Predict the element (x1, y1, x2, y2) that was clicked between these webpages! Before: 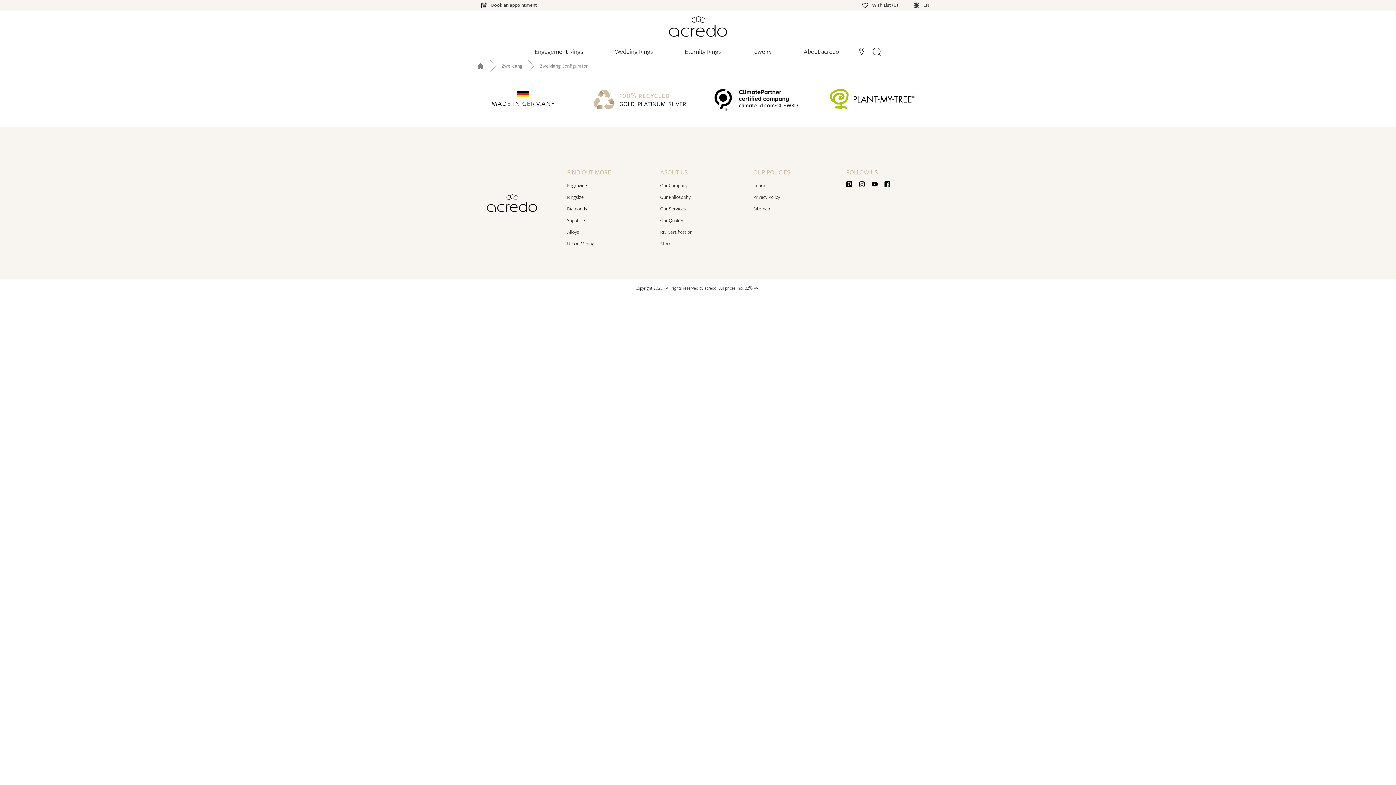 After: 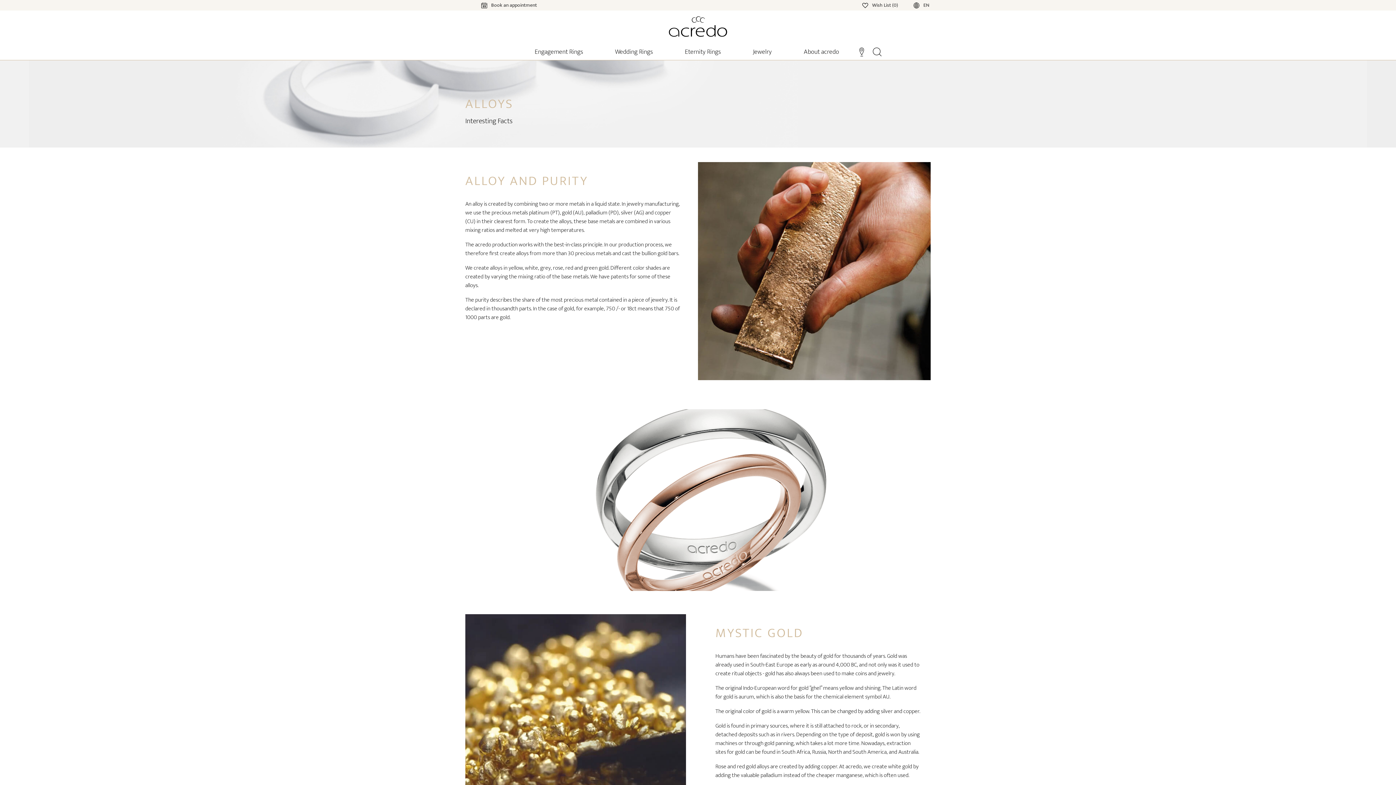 Action: bbox: (567, 227, 651, 237) label: Alloys